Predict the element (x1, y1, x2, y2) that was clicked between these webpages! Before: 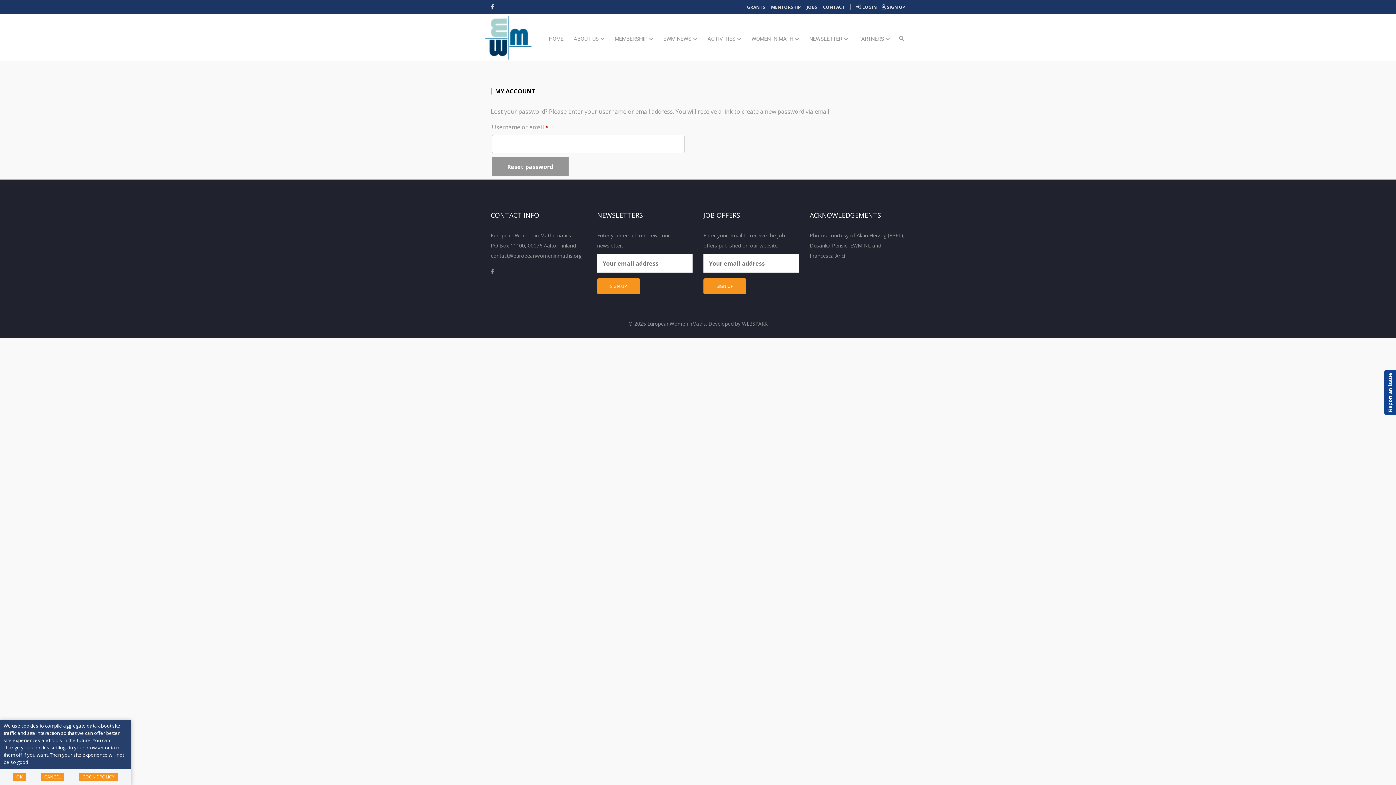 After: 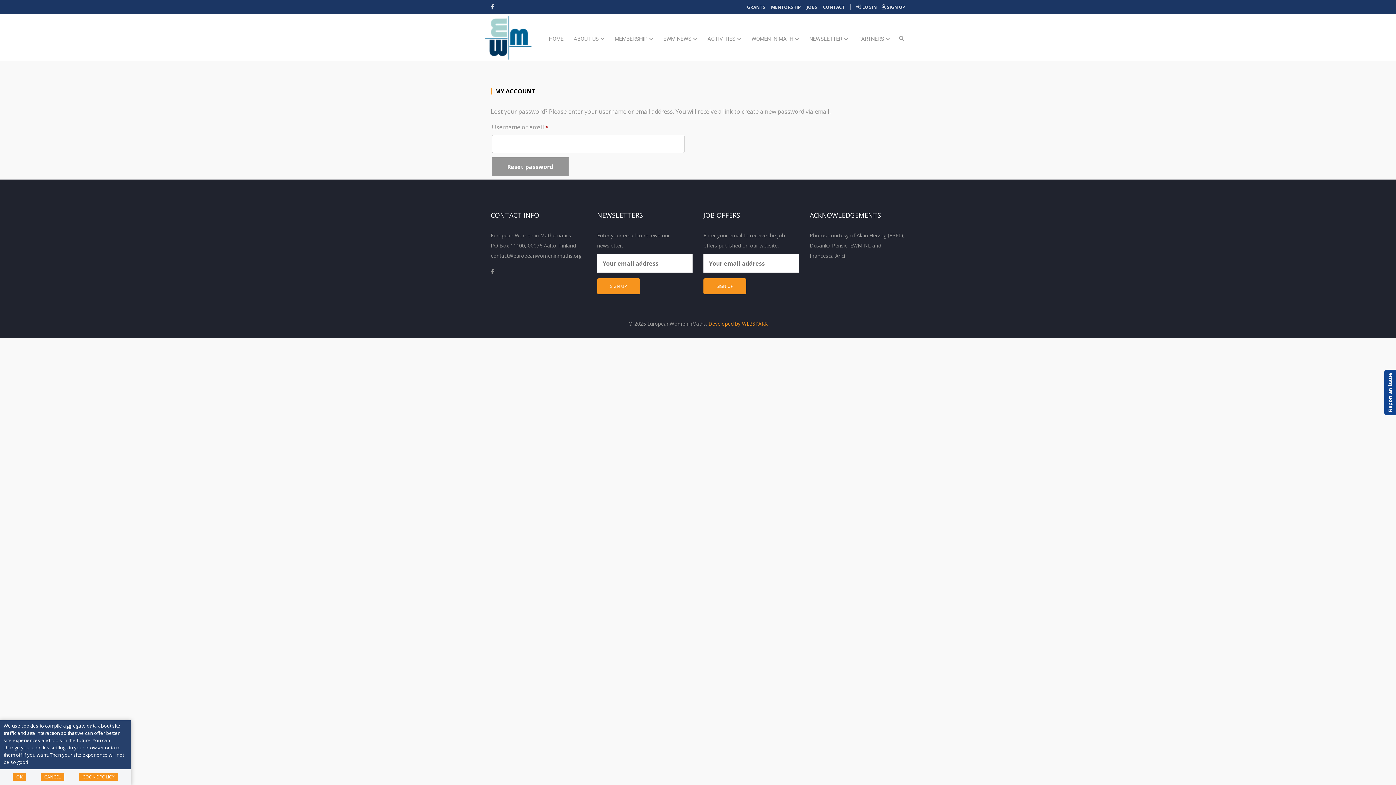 Action: label: Developed by WEBSPARK bbox: (708, 320, 767, 327)